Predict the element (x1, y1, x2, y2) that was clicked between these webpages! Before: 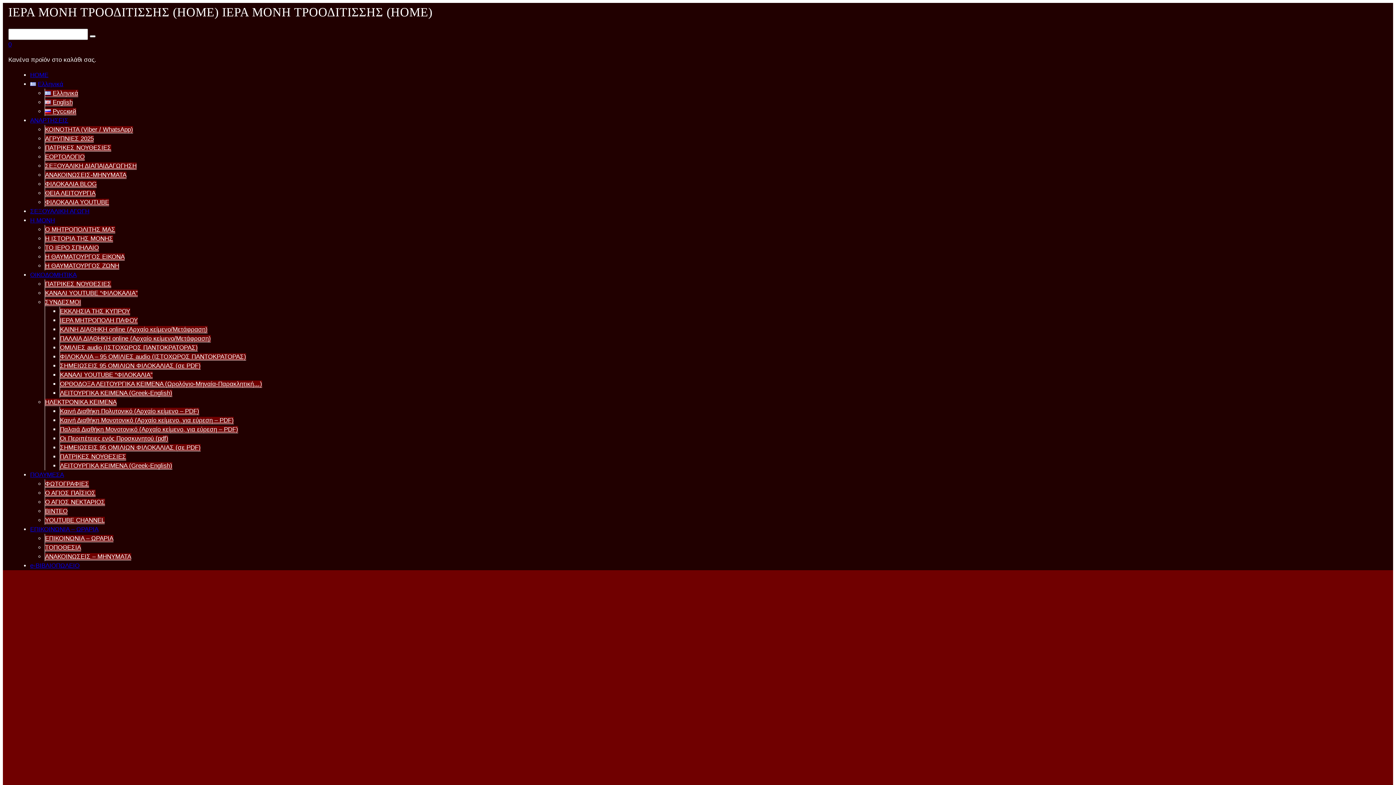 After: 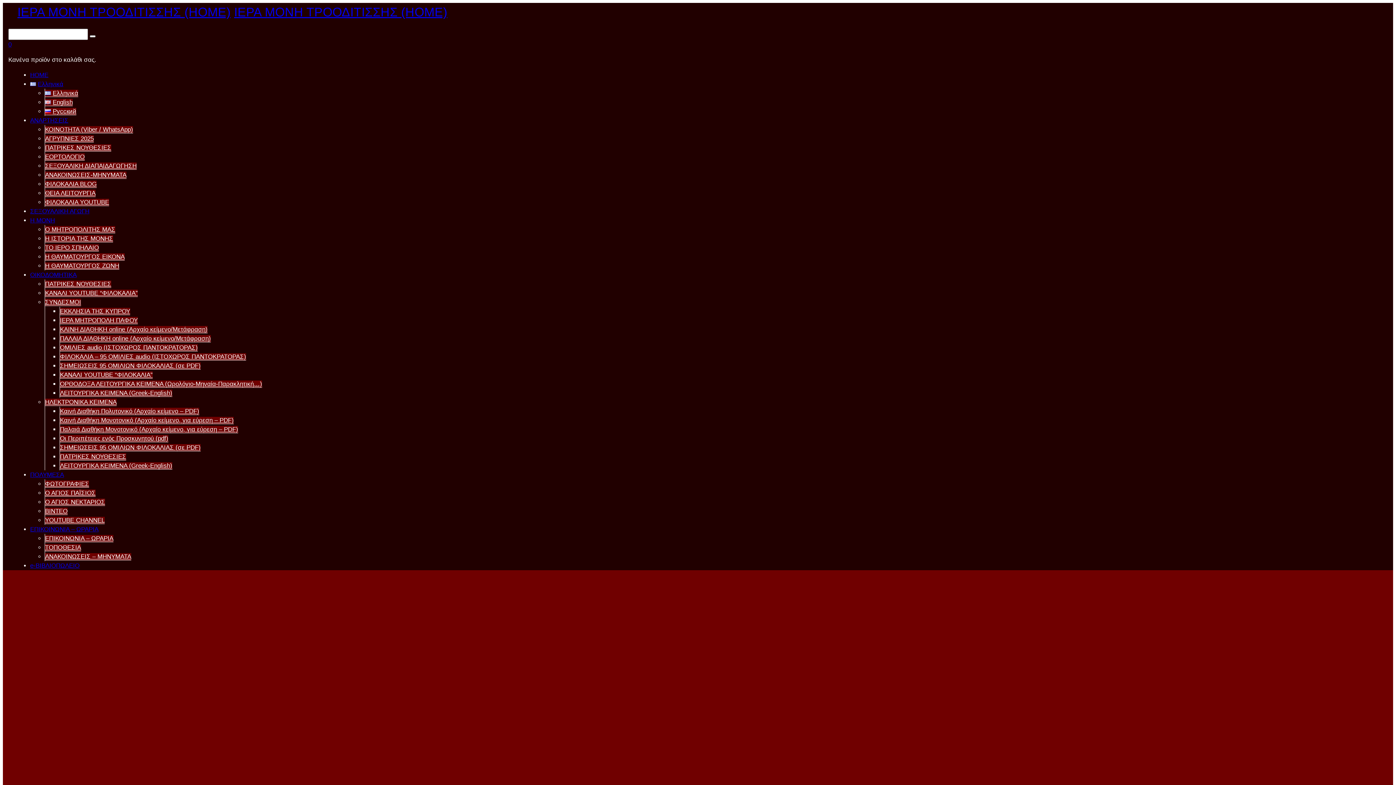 Action: bbox: (45, 226, 115, 233) label: Ο ΜΗΤΡΟΠΟΛΙΤΗΣ ΜΑΣ